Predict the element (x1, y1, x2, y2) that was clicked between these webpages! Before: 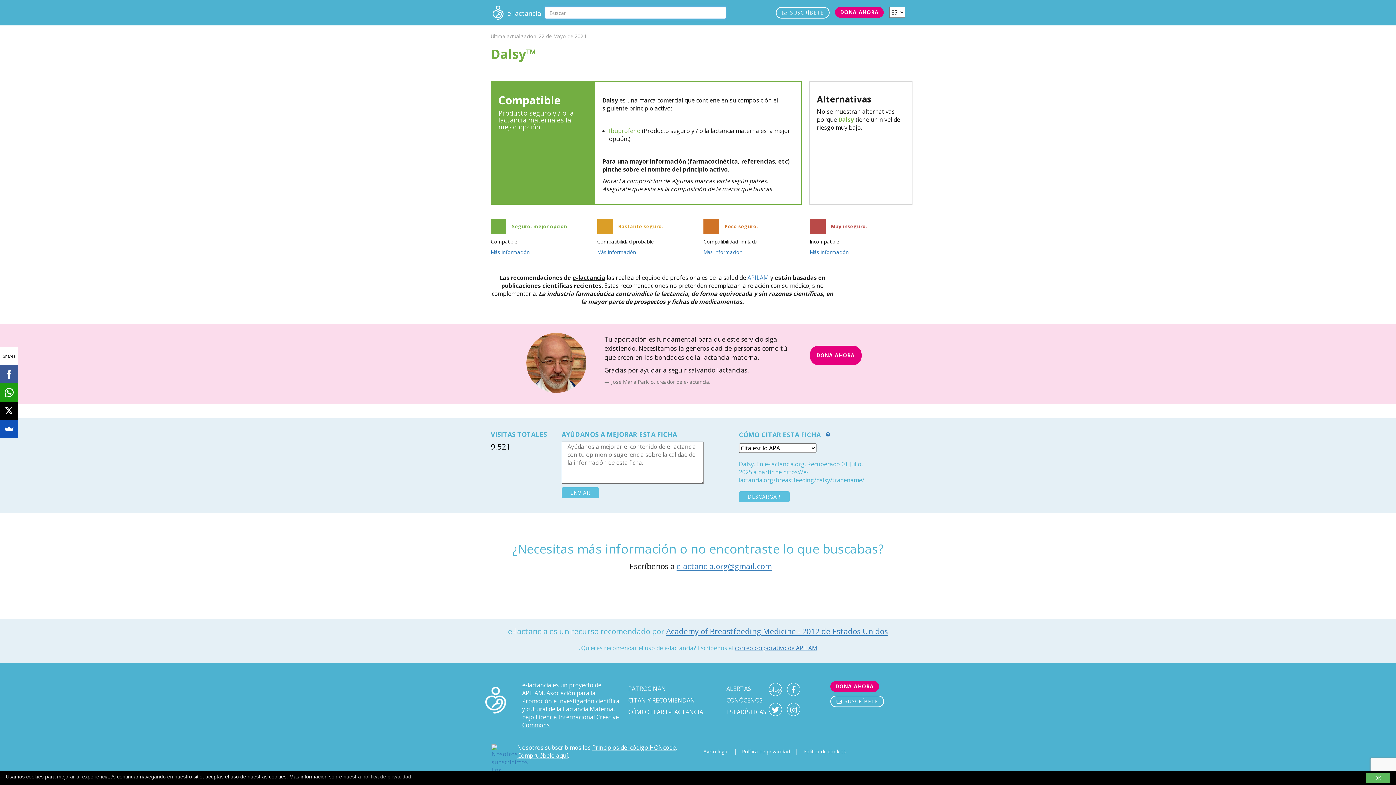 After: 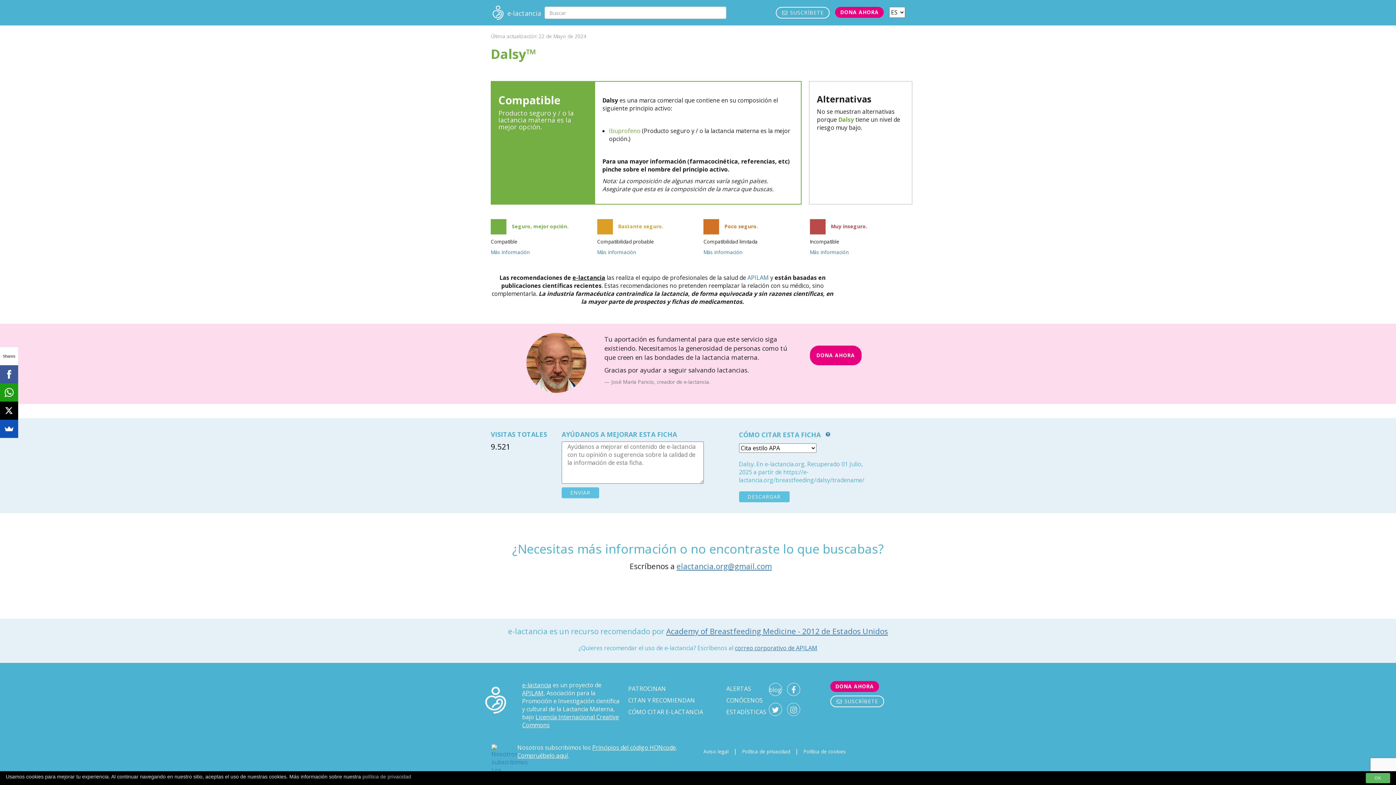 Action: bbox: (787, 703, 800, 716)